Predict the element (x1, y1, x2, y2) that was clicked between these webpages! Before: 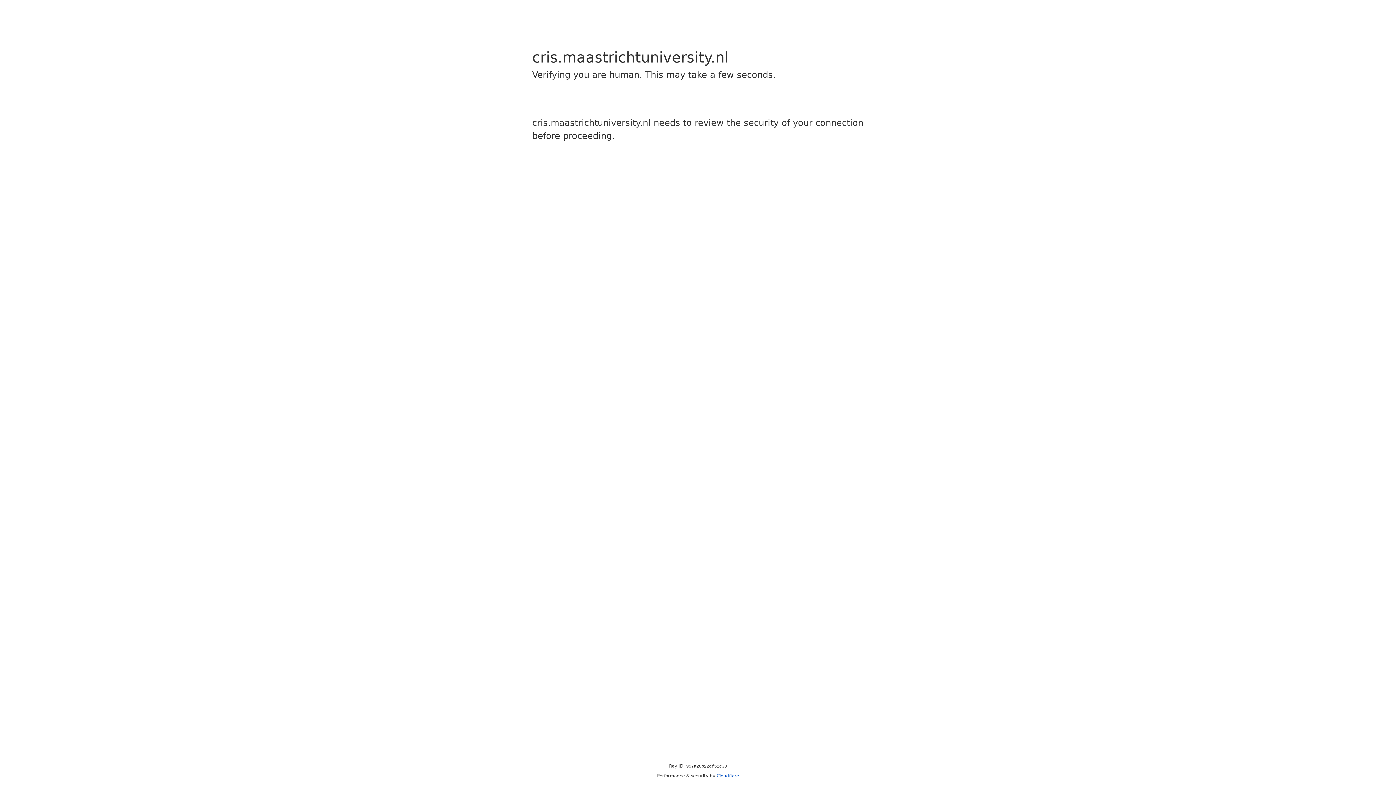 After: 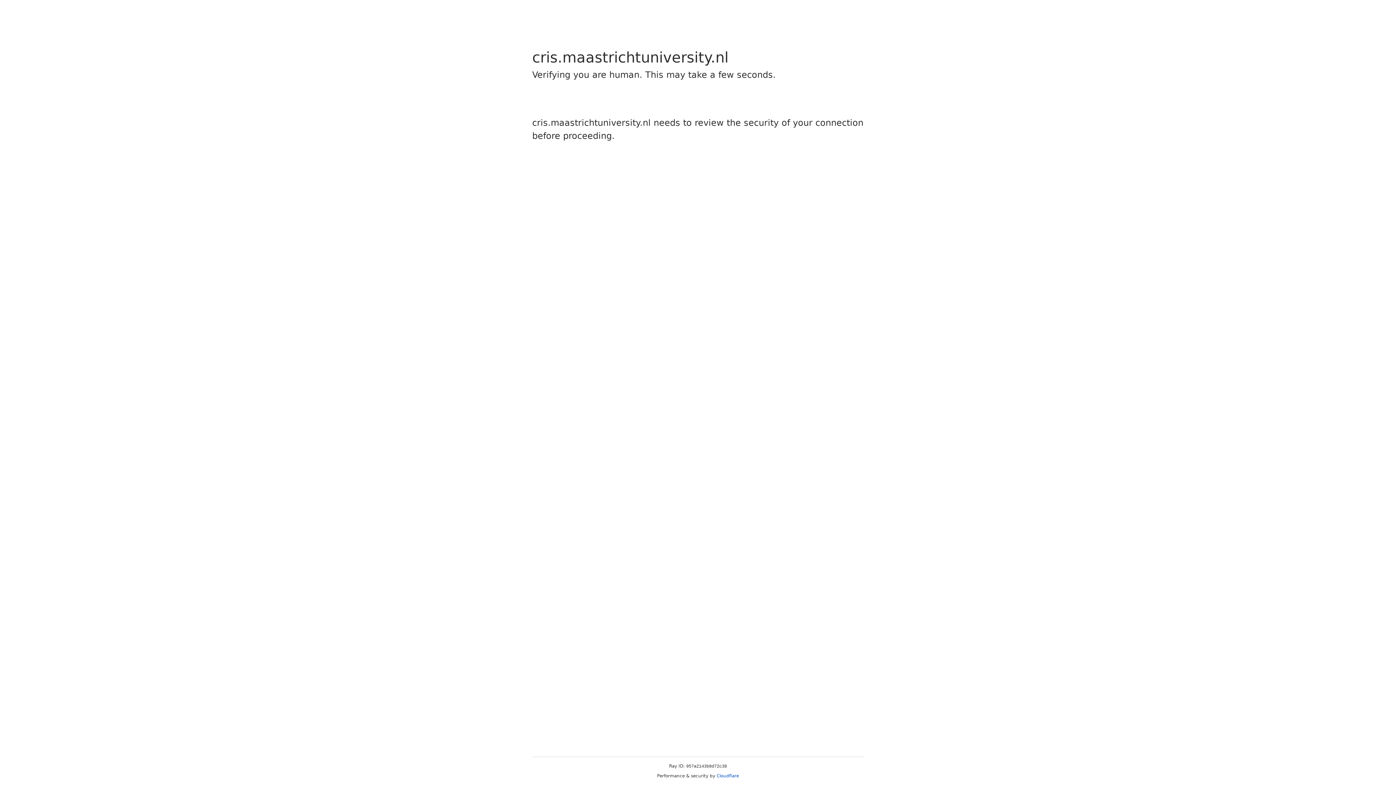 Action: label: Cloudflare bbox: (716, 773, 739, 778)